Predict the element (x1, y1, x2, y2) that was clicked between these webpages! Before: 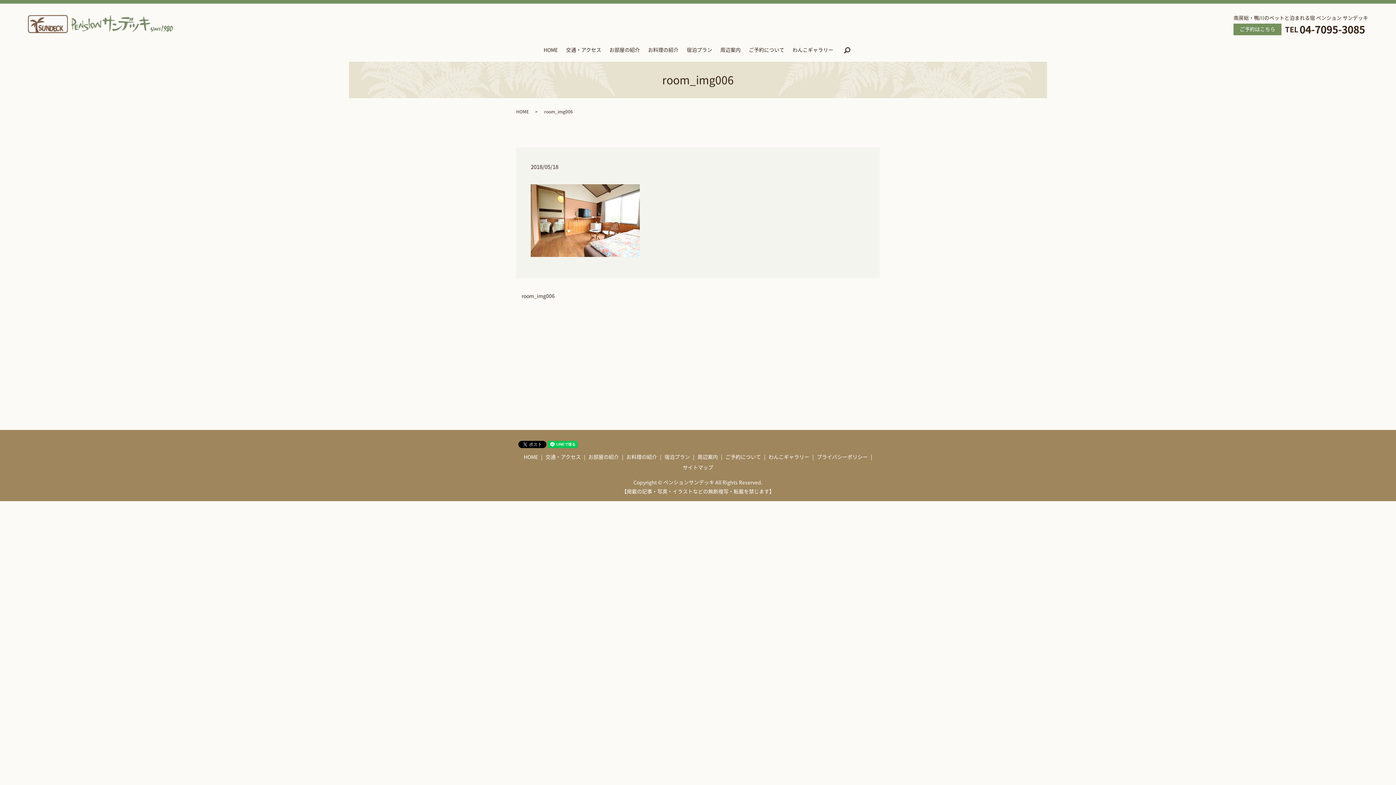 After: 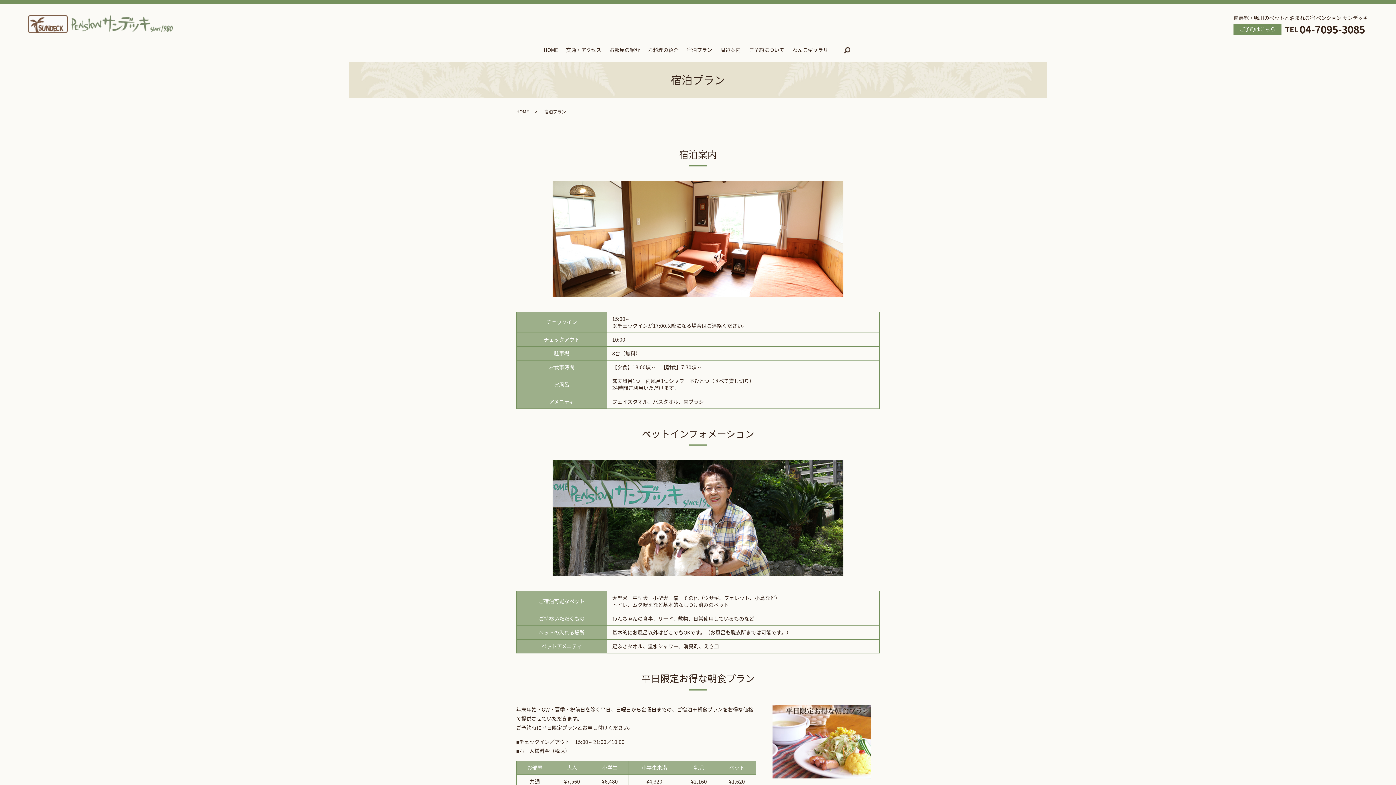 Action: label: 宿泊プラン bbox: (663, 451, 691, 462)